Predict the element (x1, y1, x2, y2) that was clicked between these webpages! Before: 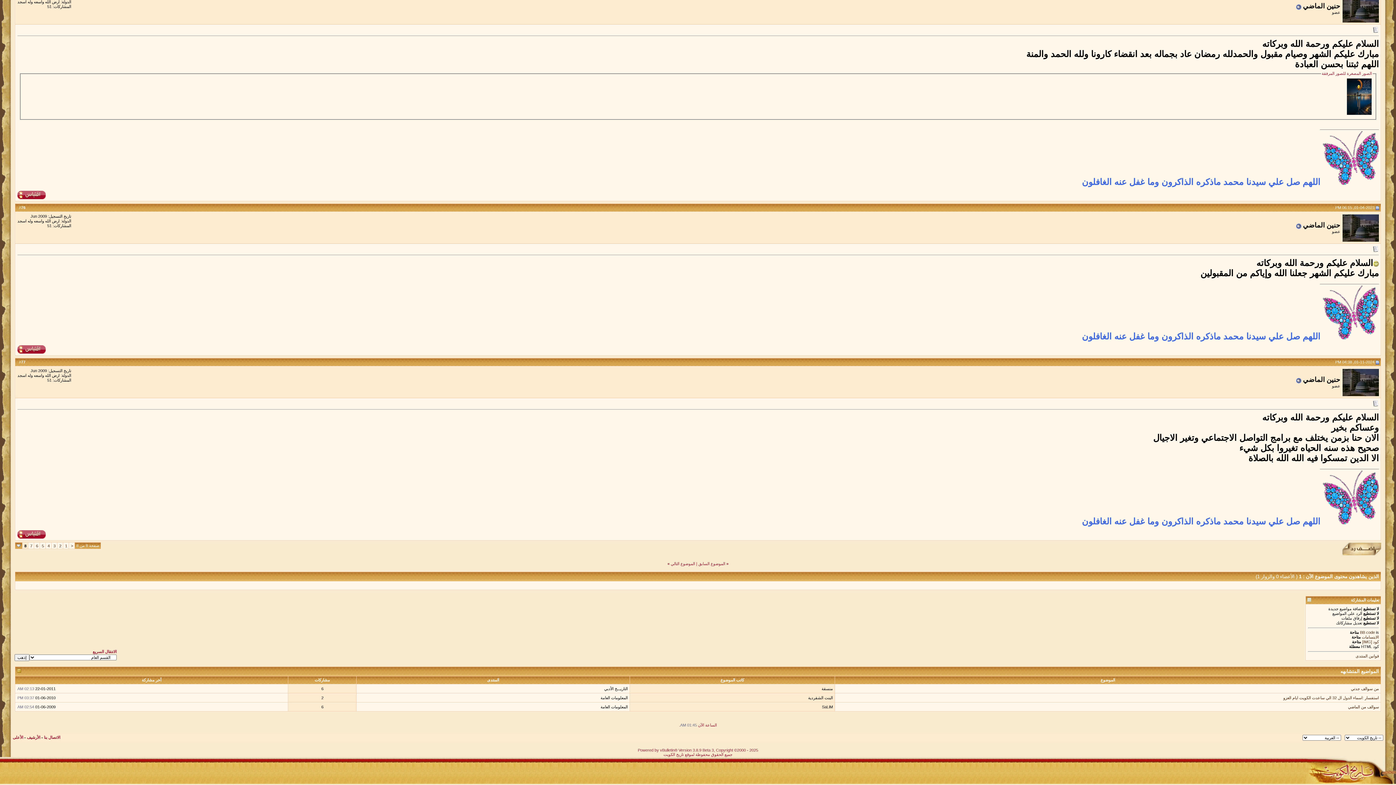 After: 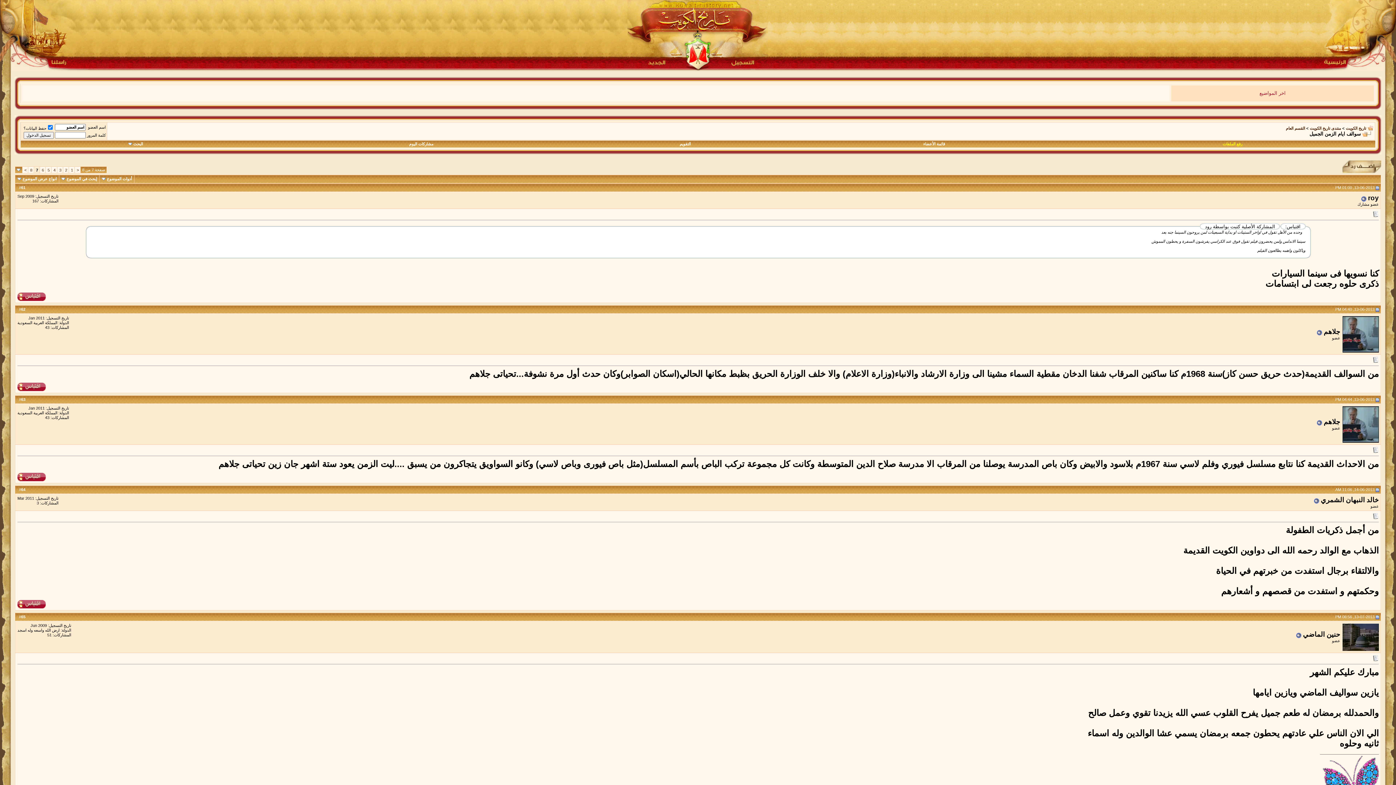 Action: label: < bbox: (70, 544, 73, 548)